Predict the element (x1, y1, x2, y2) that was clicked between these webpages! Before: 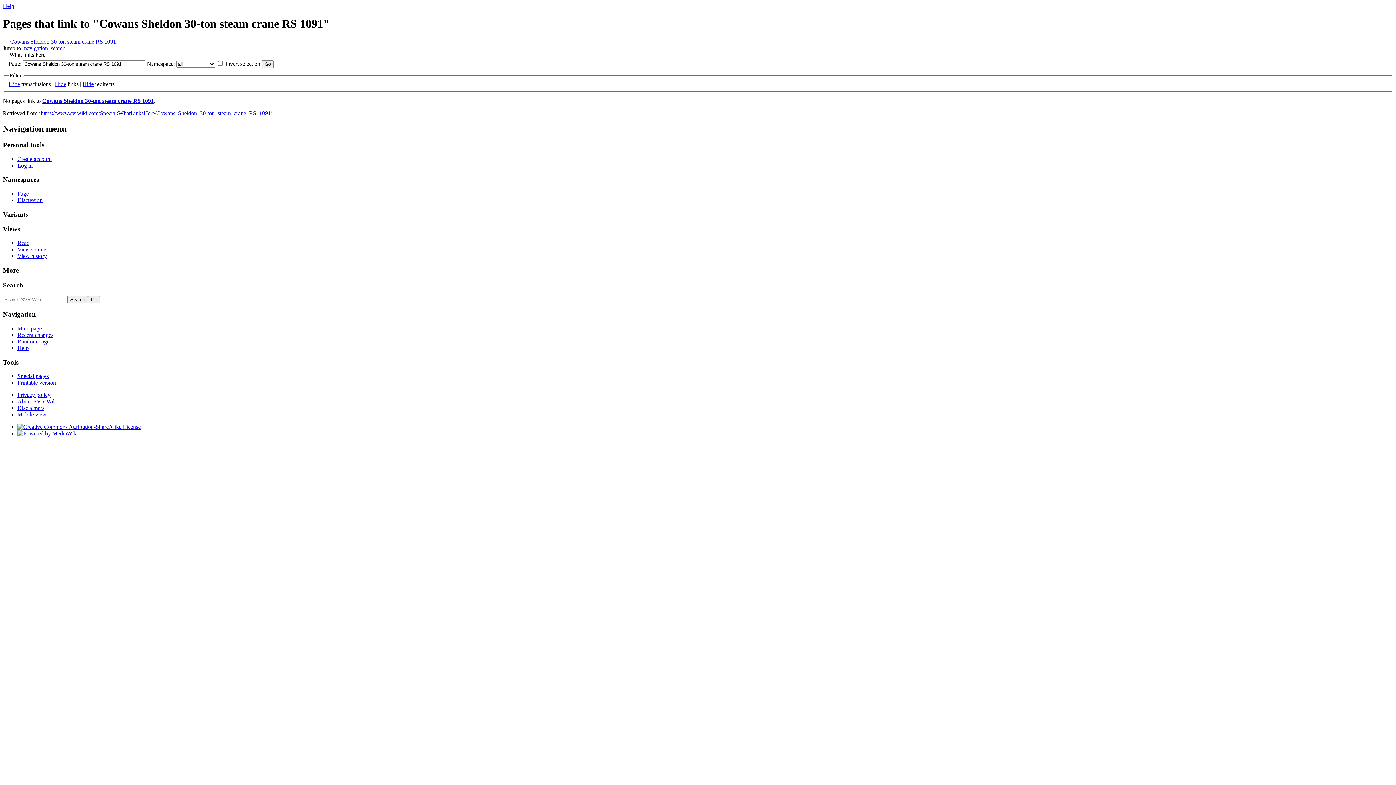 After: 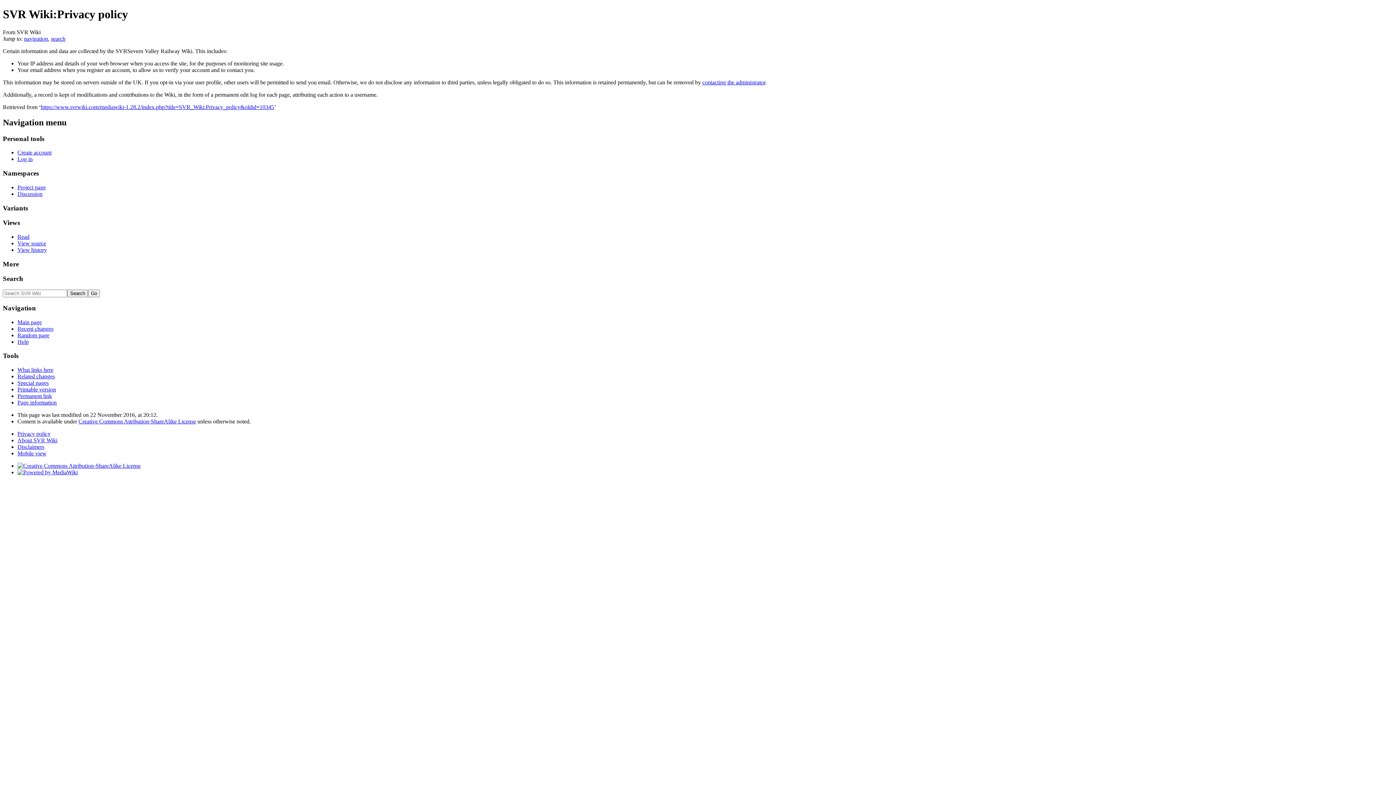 Action: label: Privacy policy bbox: (17, 392, 50, 398)